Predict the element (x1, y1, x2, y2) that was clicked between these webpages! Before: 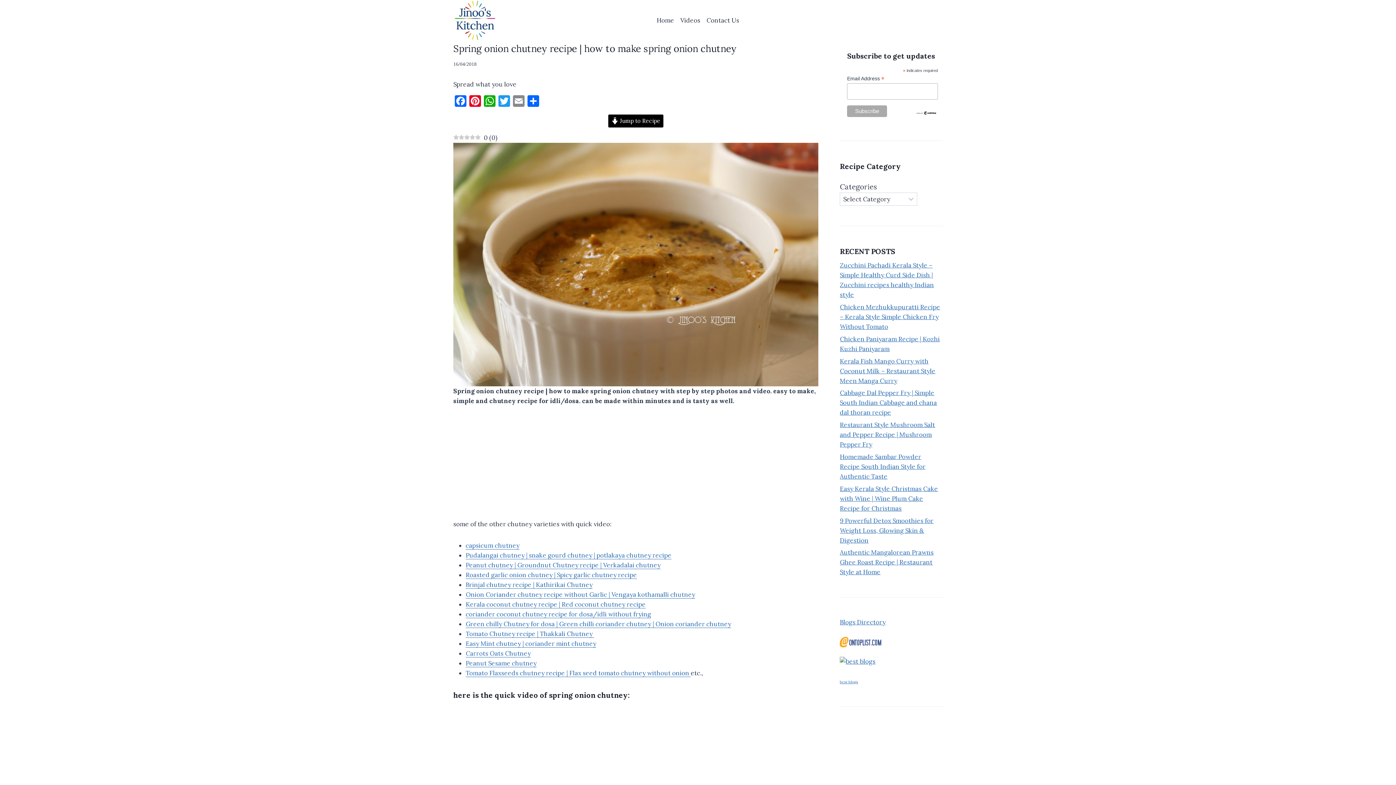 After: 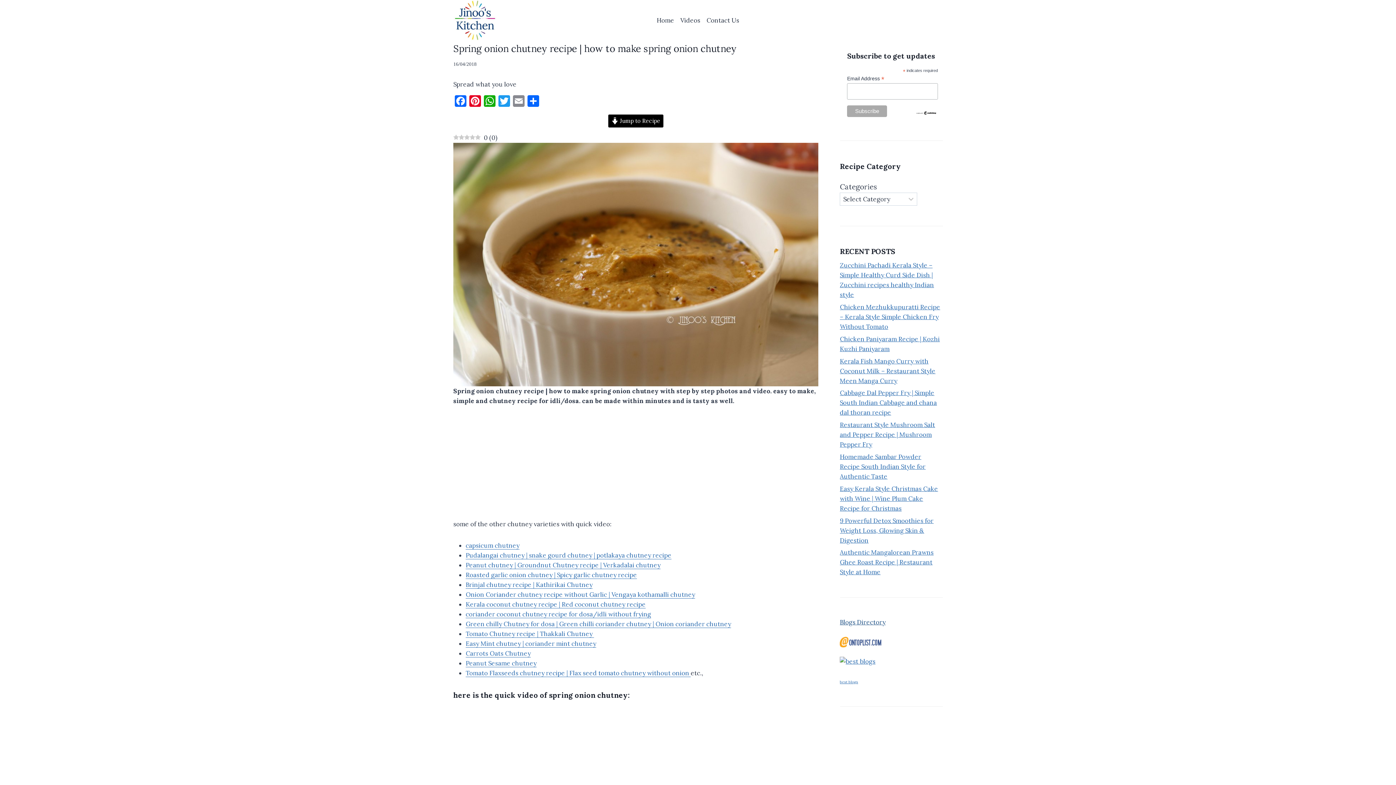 Action: label: Blogs Directory bbox: (840, 618, 885, 626)